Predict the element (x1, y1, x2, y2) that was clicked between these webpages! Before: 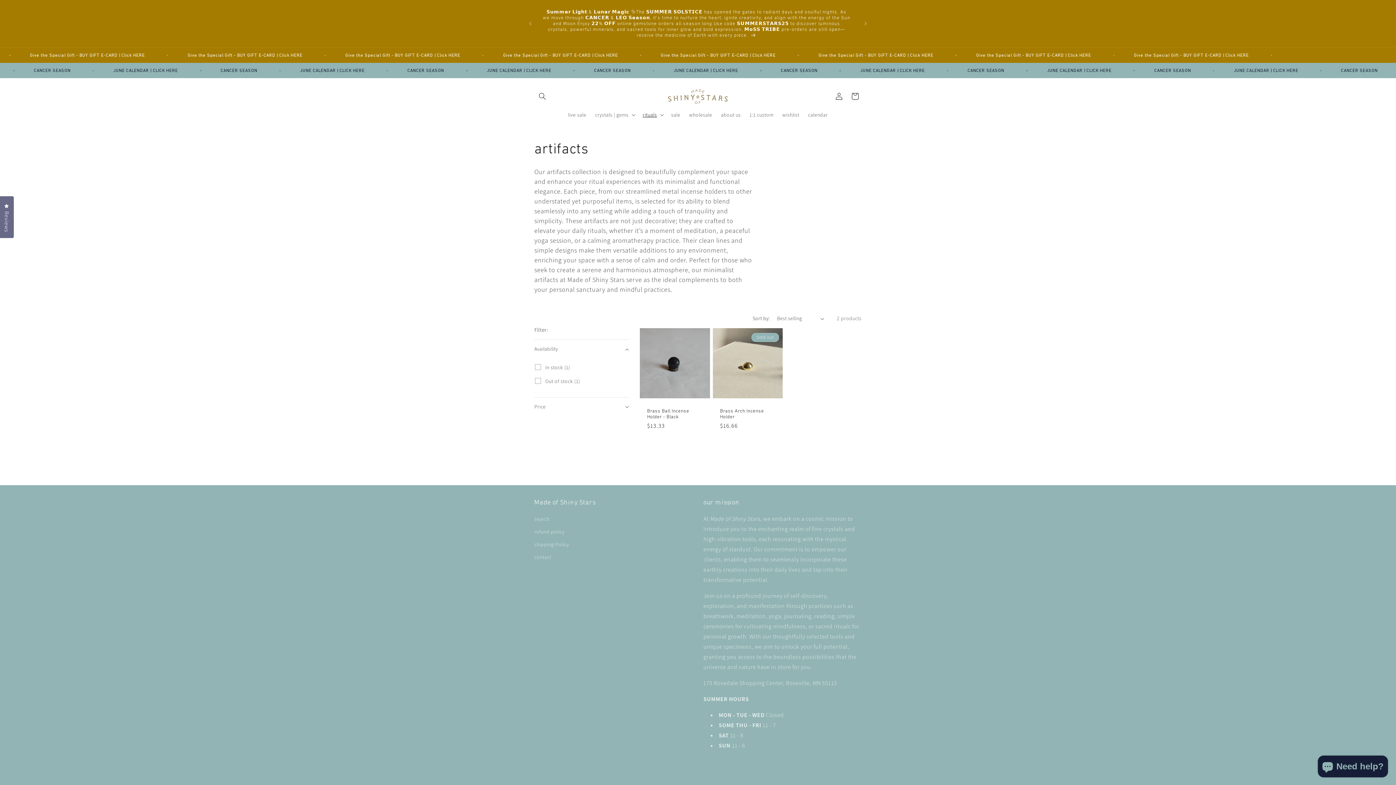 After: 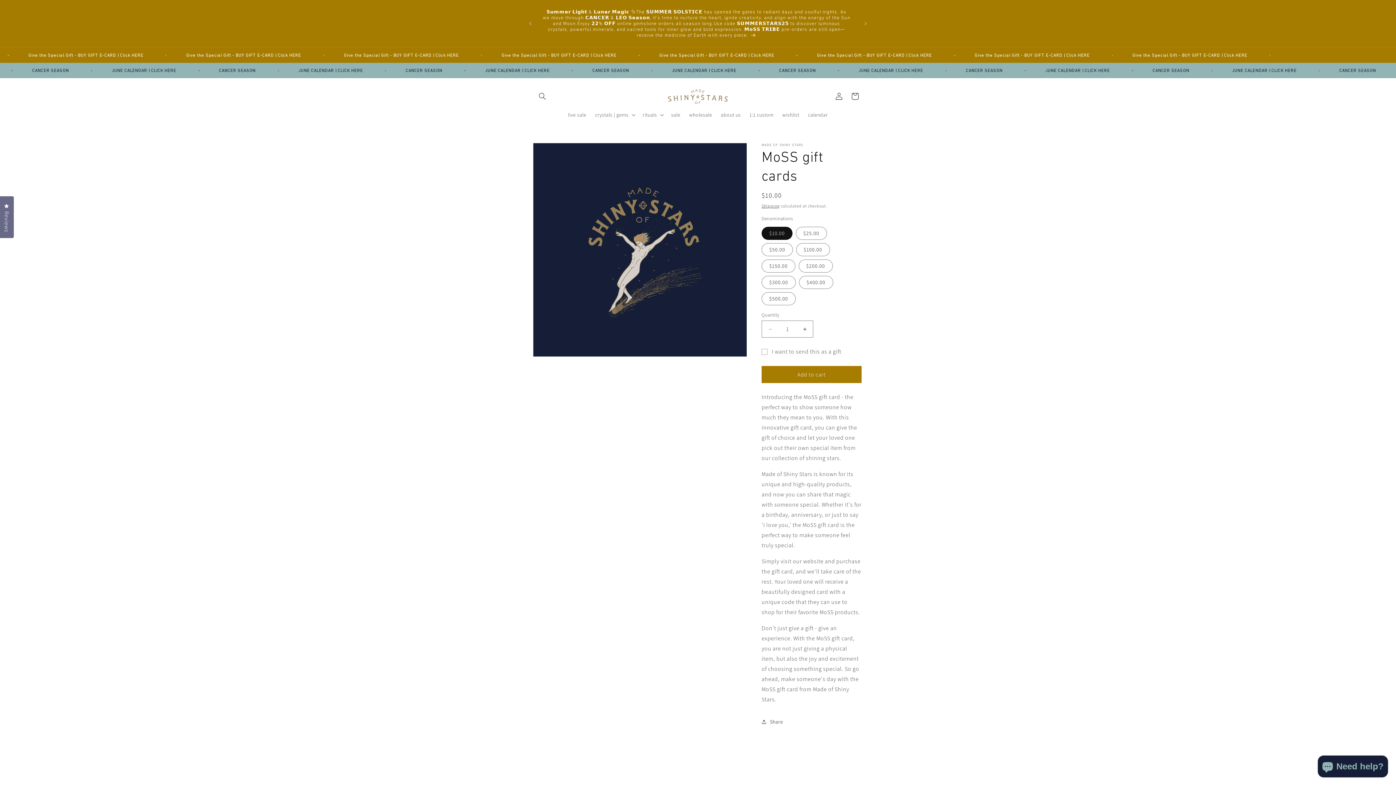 Action: bbox: (0, 47, 1396, 62) label: Give the Special Gift - BUY GIFT E-CARD | Click HERE Give the Special Gift - BUY GIFT E-CARD | Click HERE Give the Special Gift - BUY GIFT E-CARD | Click HERE Give the Special Gift - BUY GIFT E-CARD | Click HERE Give the Special Gift - BUY GIFT E-CARD | Click HERE Give the Special Gift - BUY GIFT E-CARD | Click HERE Give the Special Gift - BUY GIFT E-CARD | Click HERE Give the Special Gift - BUY GIFT E-CARD | Click HERE Give the Special Gift - BUY GIFT E-CARD | Click HERE Give the Special Gift - BUY GIFT E-CARD | Click HERE Give the Special Gift - BUY GIFT E-CARD | Click HERE Give the Special Gift - BUY GIFT E-CARD | Click HERE